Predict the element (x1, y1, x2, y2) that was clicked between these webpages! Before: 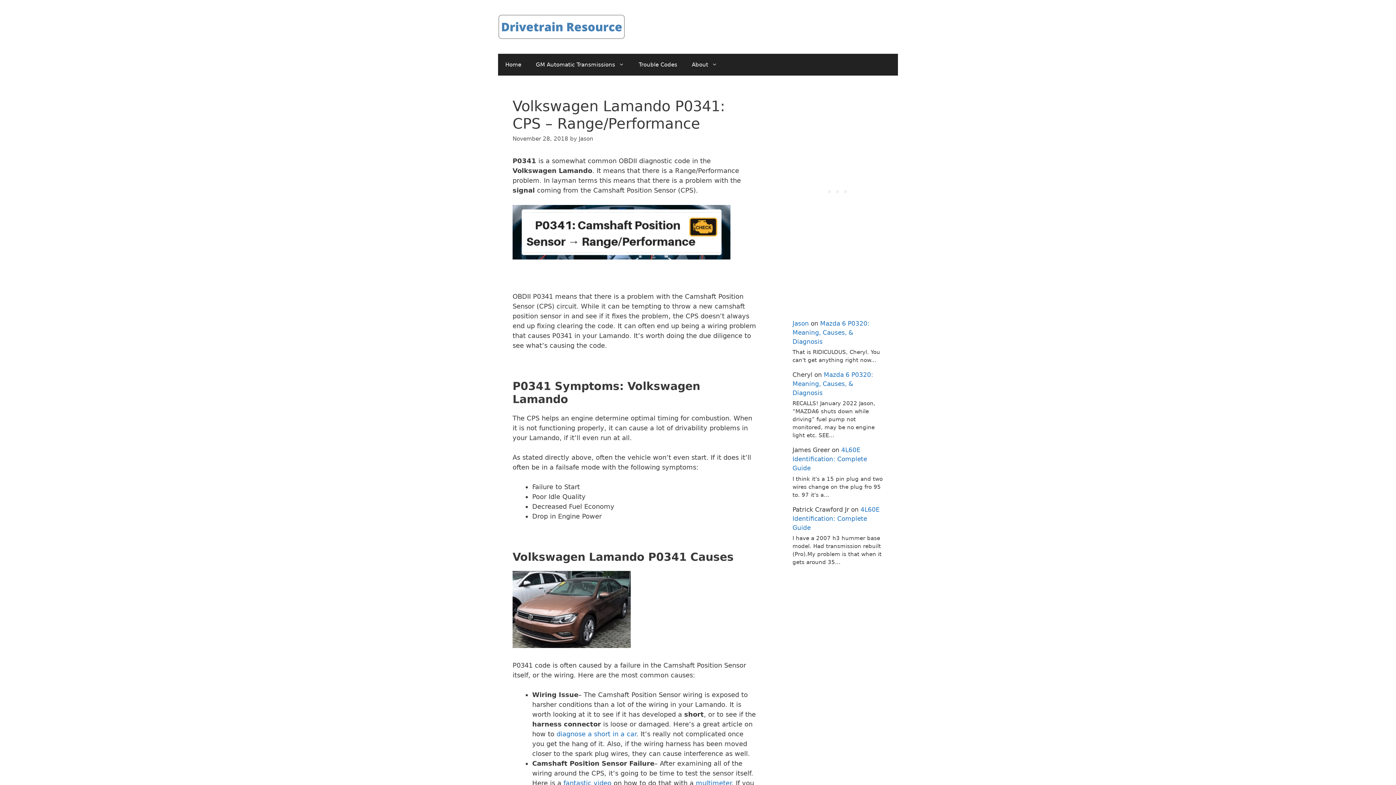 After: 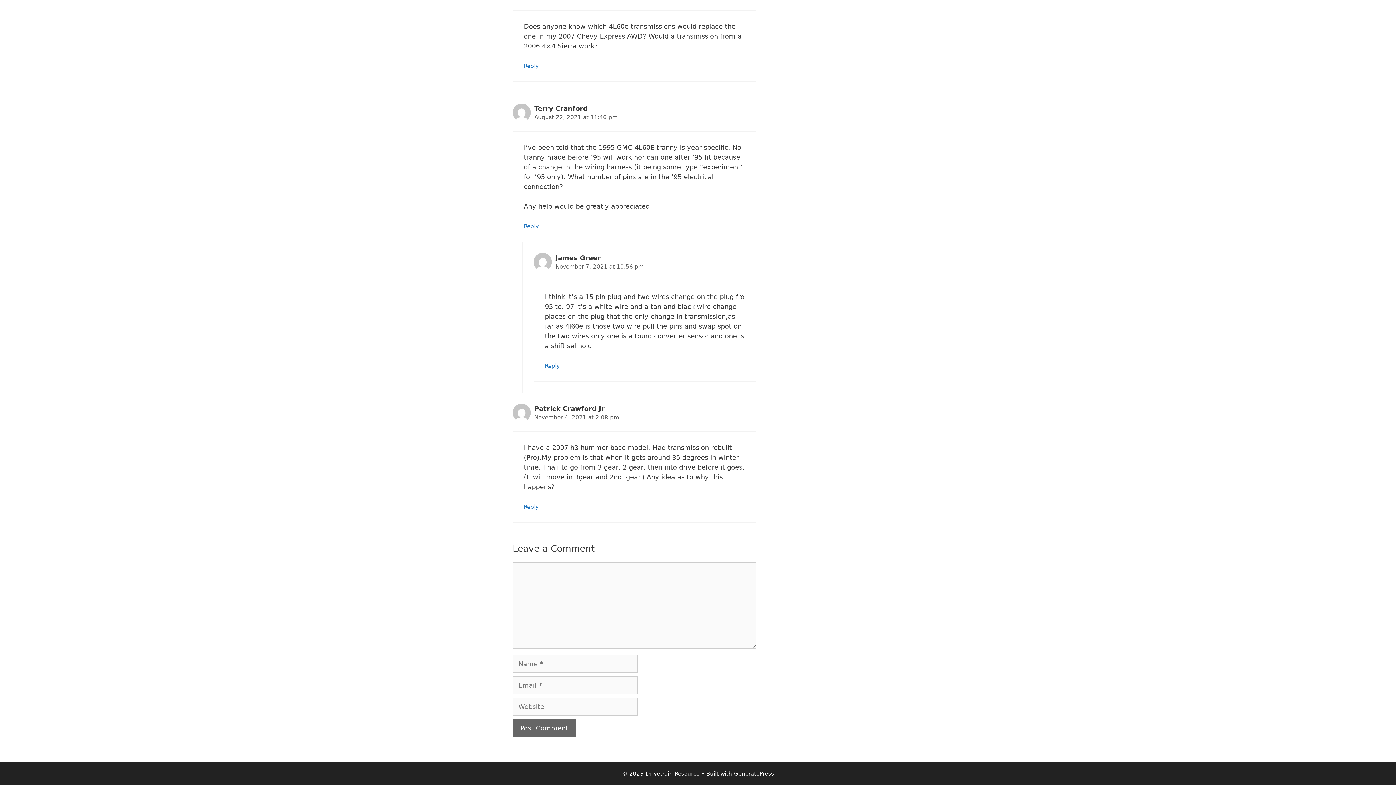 Action: label: 4L60E Identification: Complete Guide bbox: (792, 446, 867, 472)